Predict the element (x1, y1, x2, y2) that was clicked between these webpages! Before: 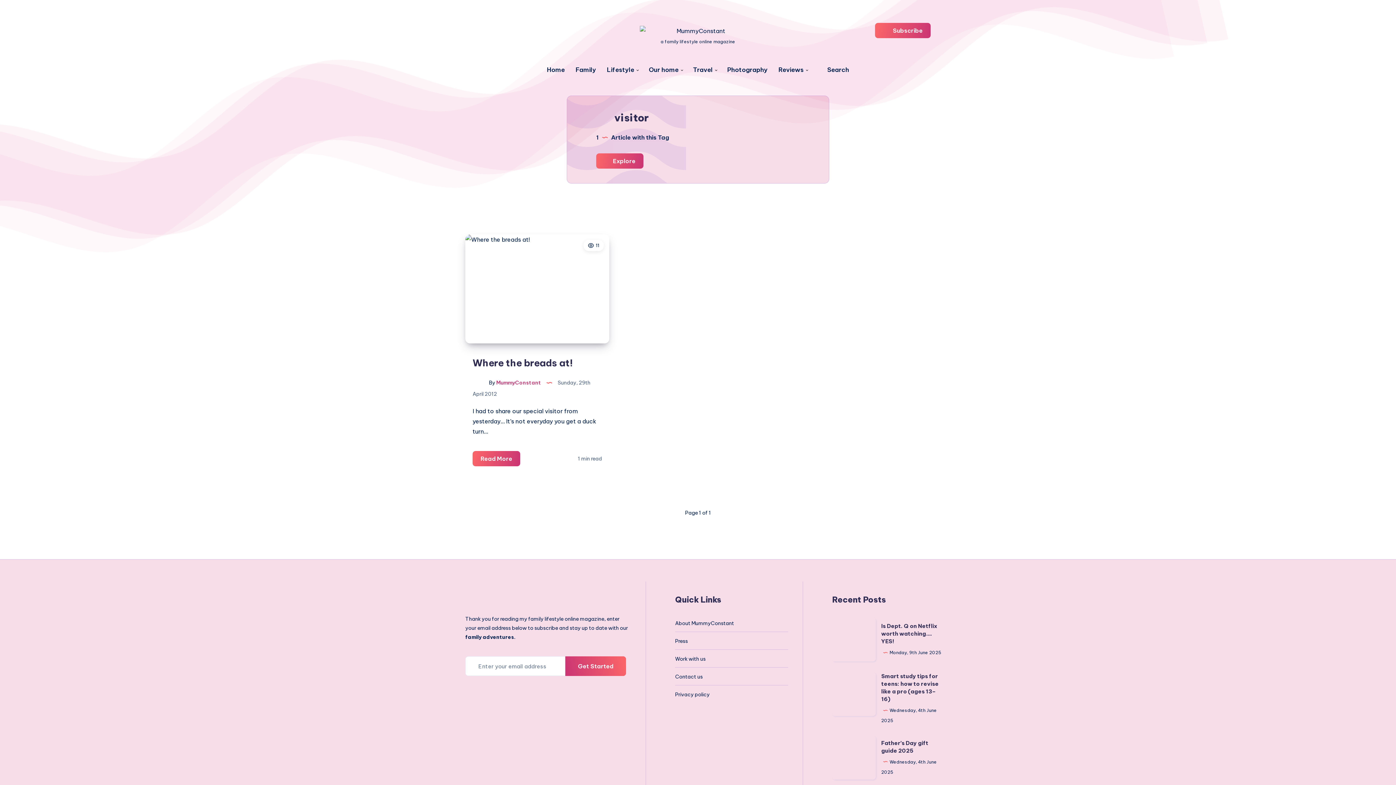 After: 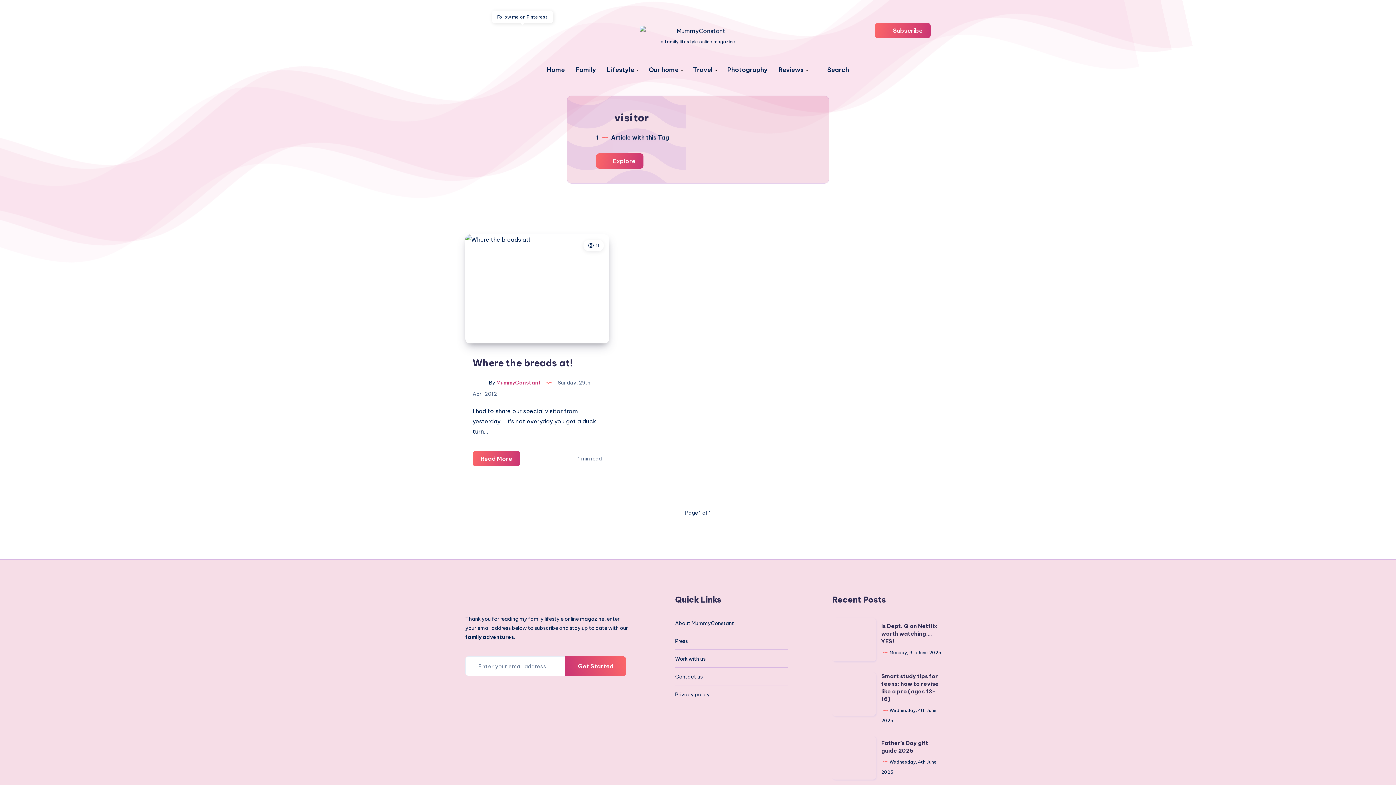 Action: label: Pinterest bbox: (517, 25, 528, 36)